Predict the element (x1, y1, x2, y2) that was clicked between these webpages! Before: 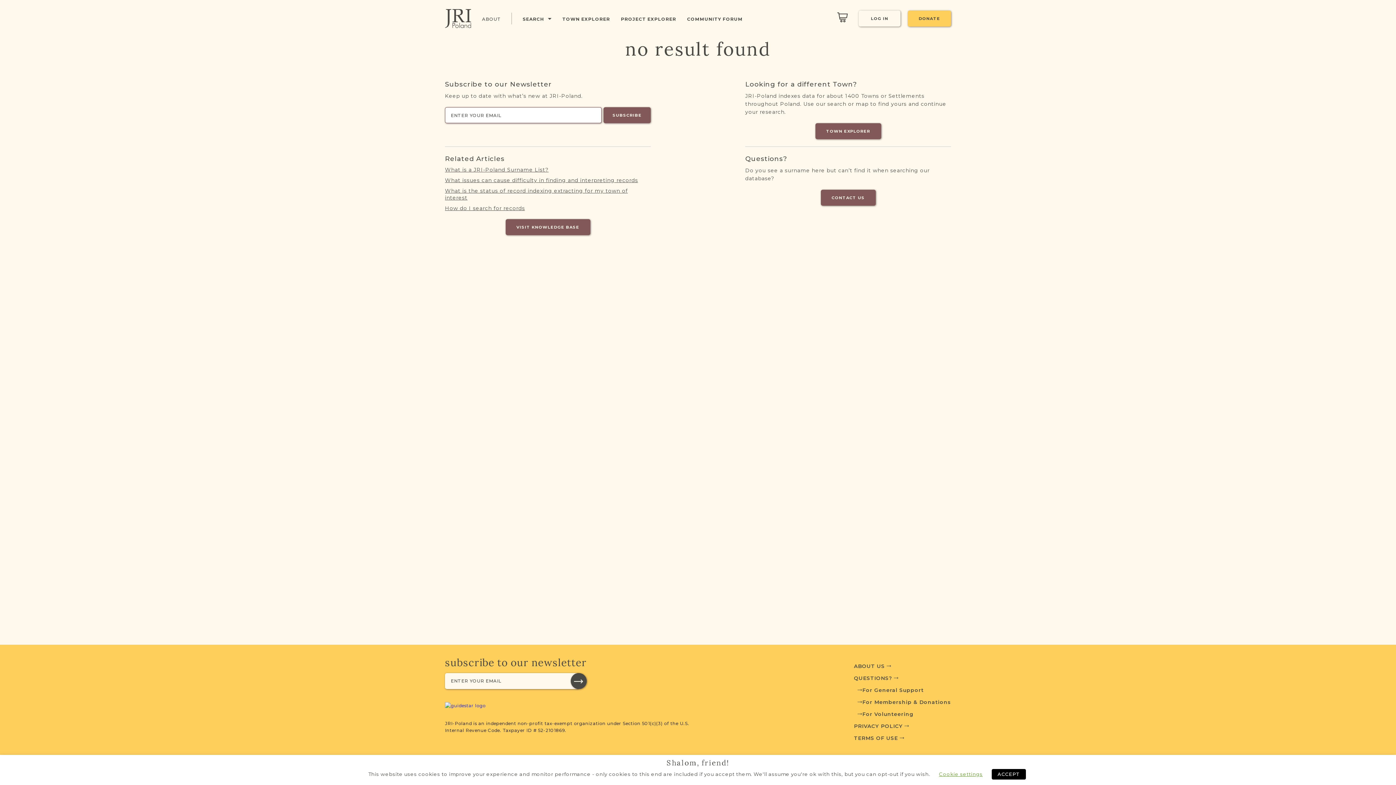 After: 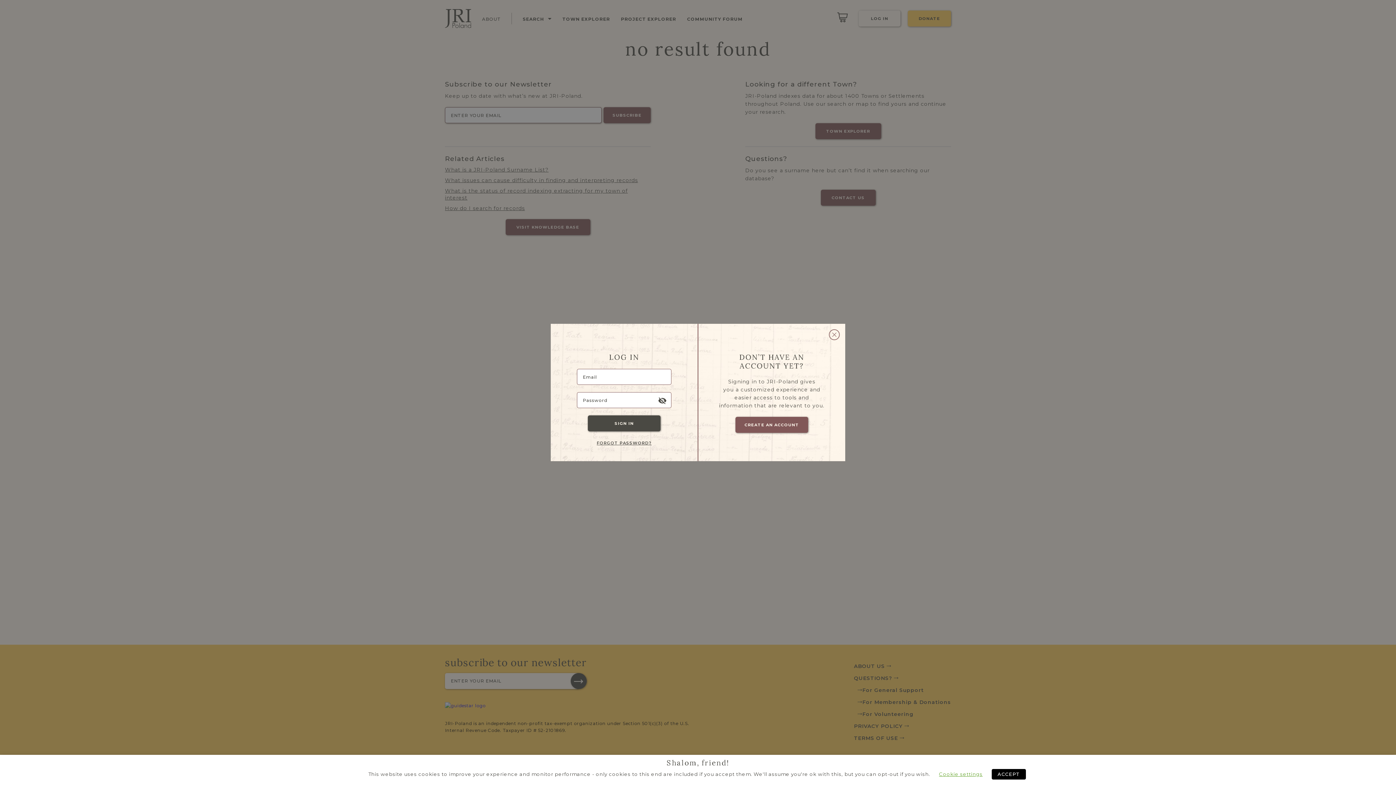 Action: bbox: (858, 10, 900, 26) label: LOG IN